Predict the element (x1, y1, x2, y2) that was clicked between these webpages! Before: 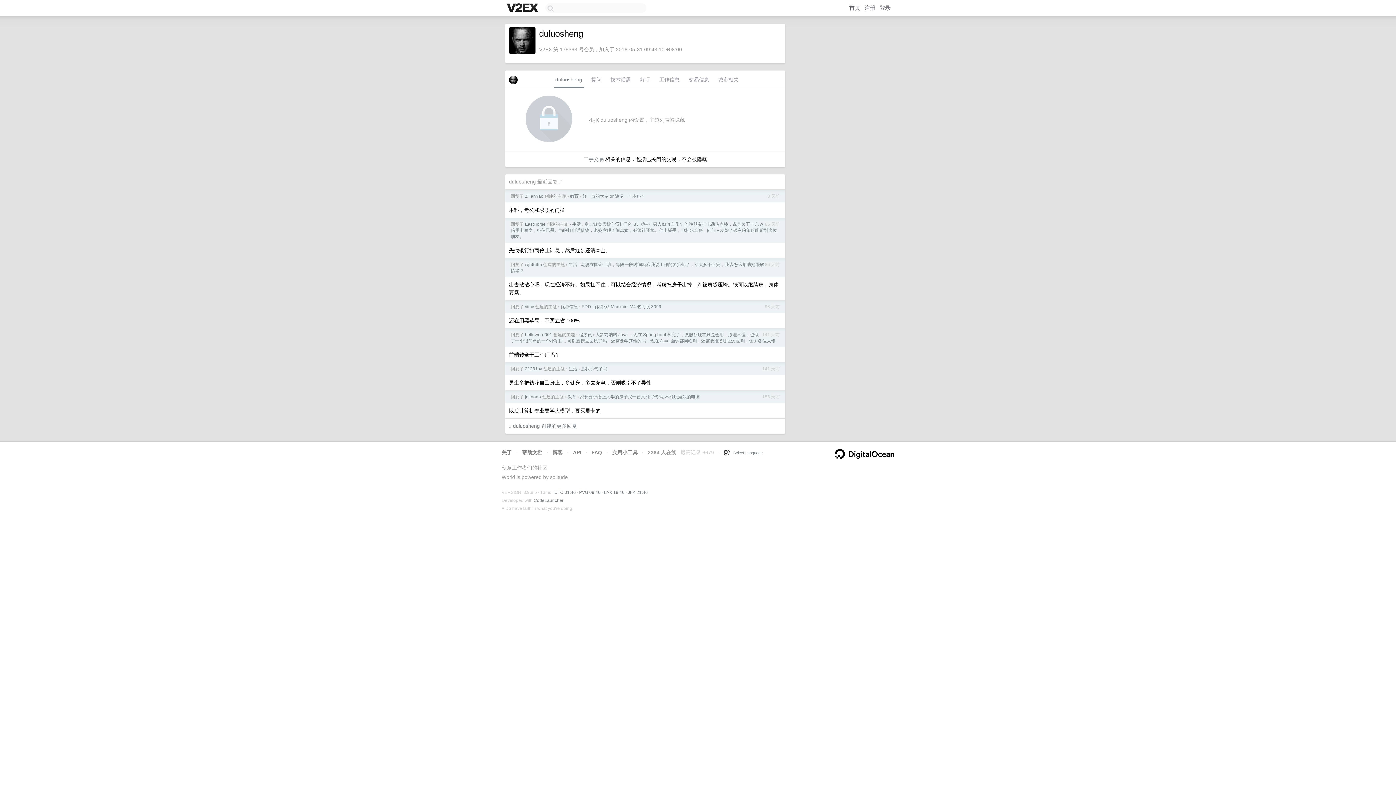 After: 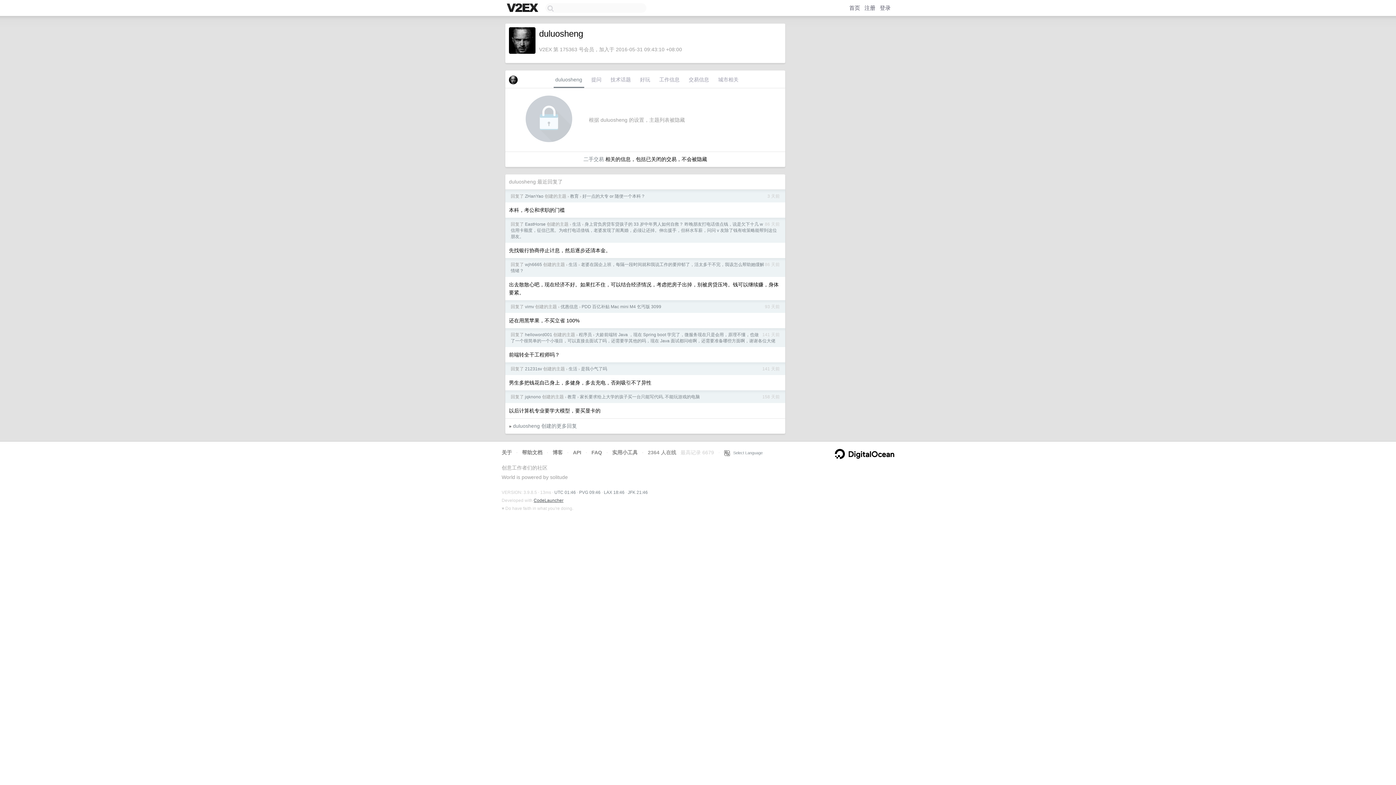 Action: bbox: (533, 498, 563, 503) label: CodeLauncher